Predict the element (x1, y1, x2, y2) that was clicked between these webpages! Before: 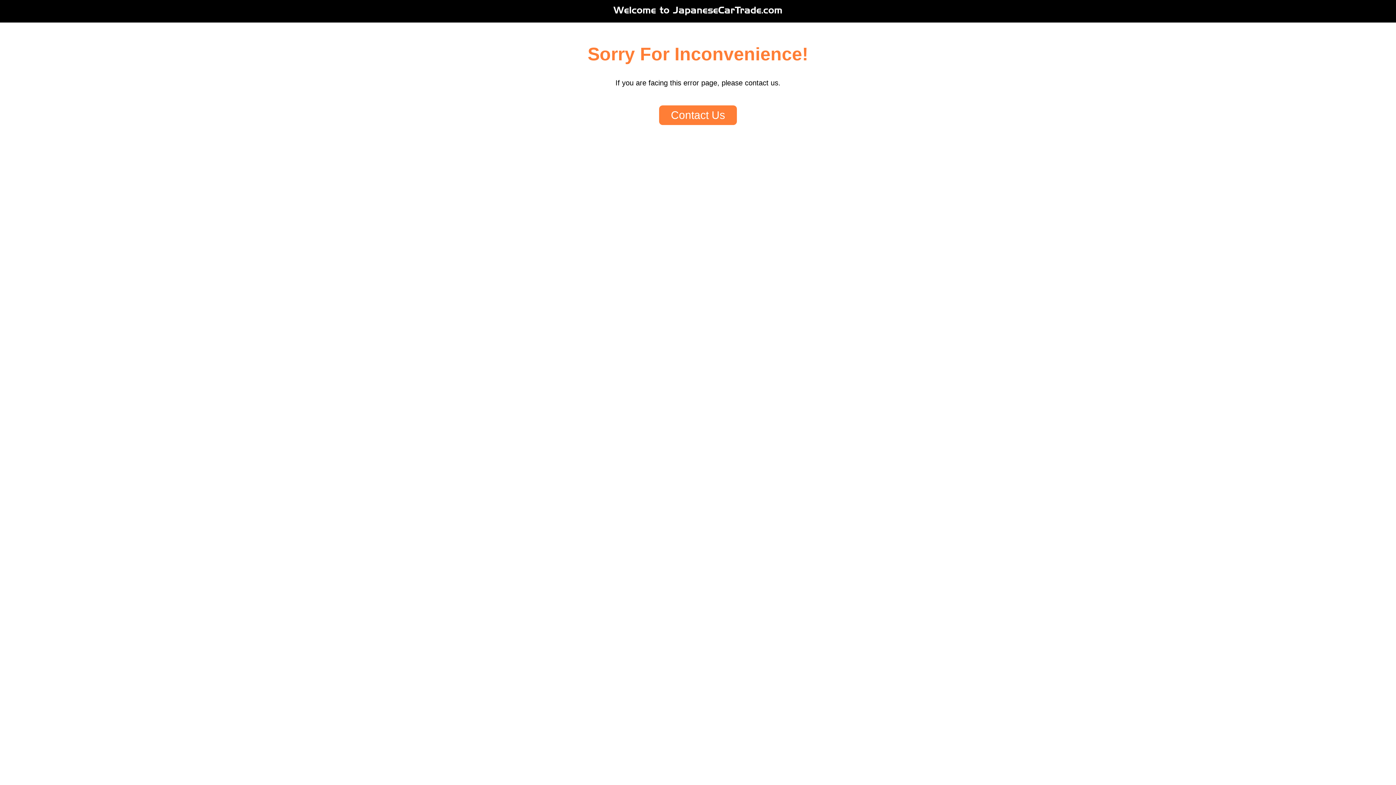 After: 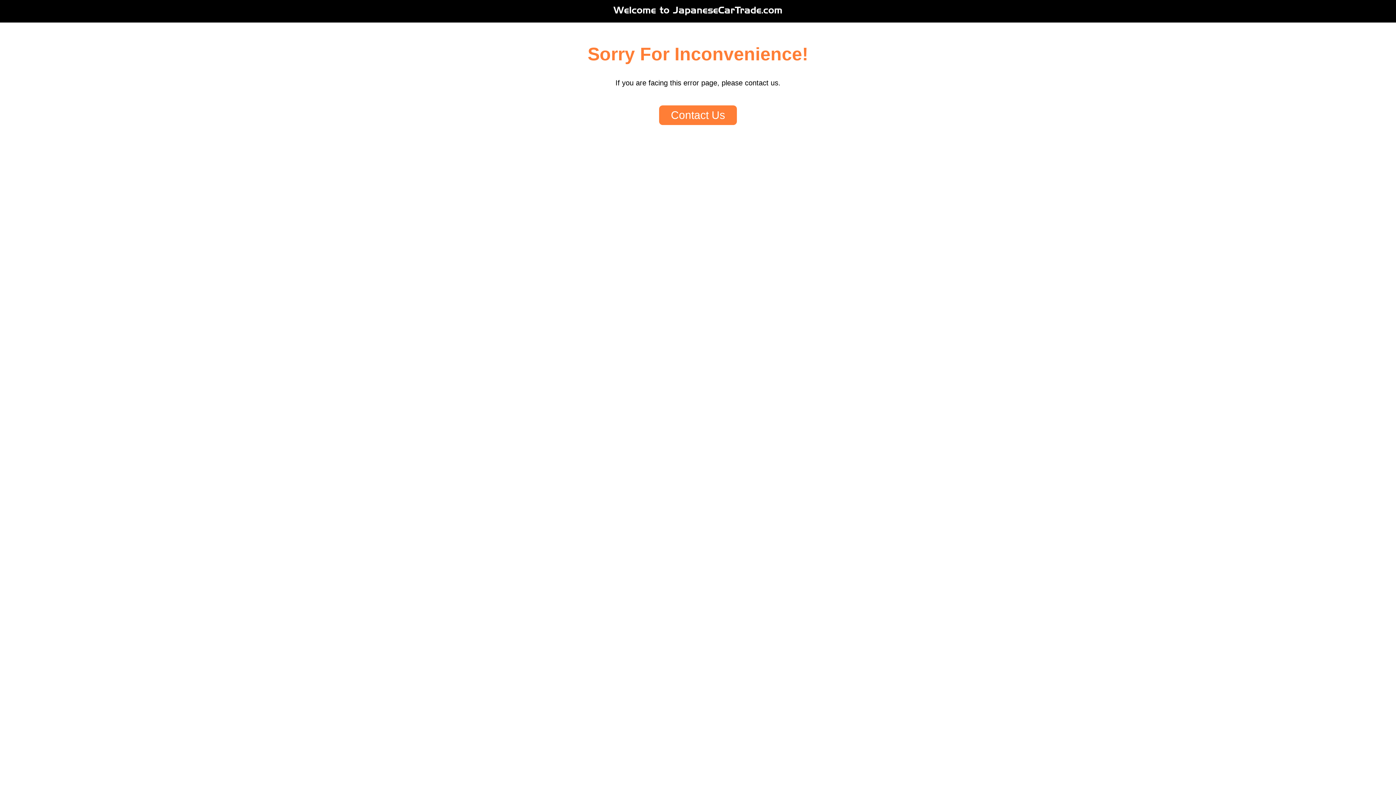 Action: label: Contact Us bbox: (659, 105, 737, 125)